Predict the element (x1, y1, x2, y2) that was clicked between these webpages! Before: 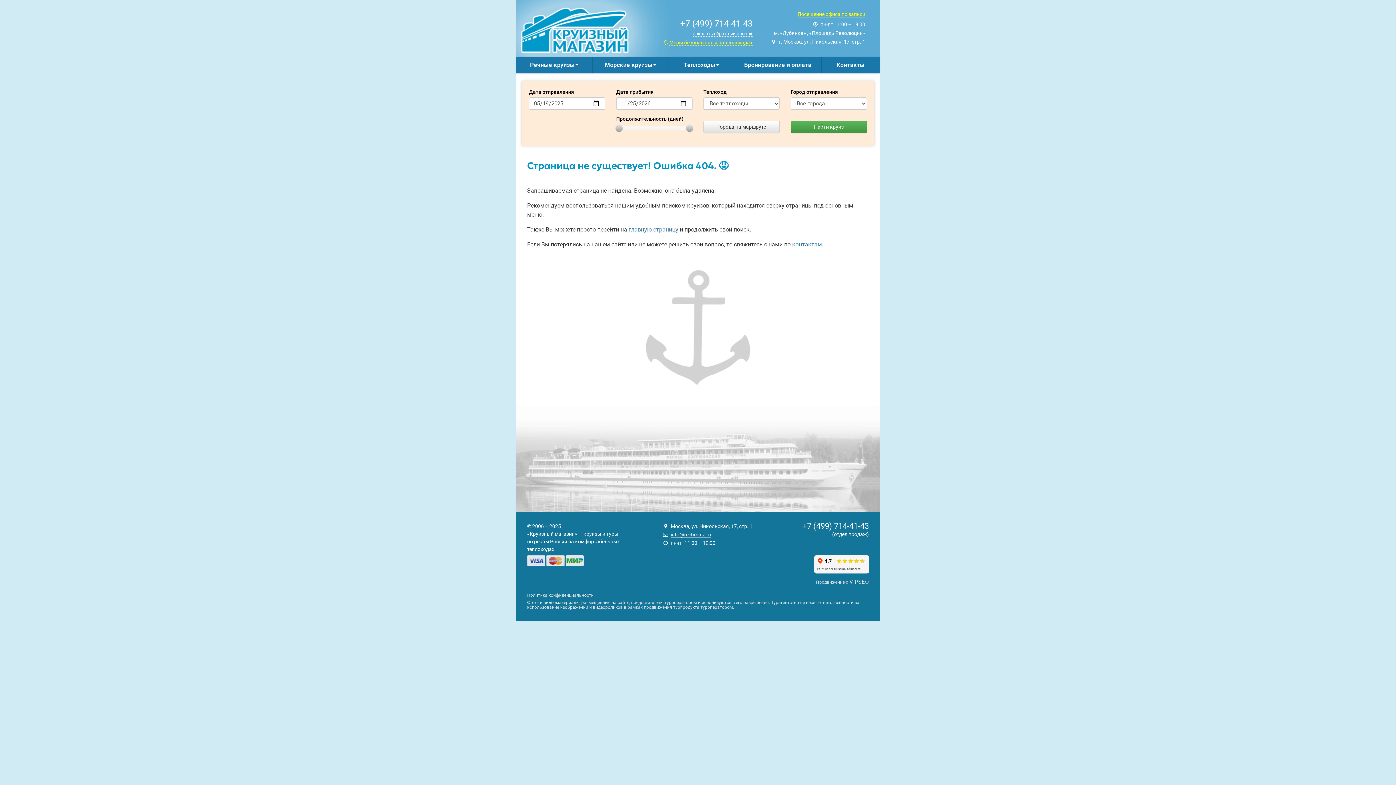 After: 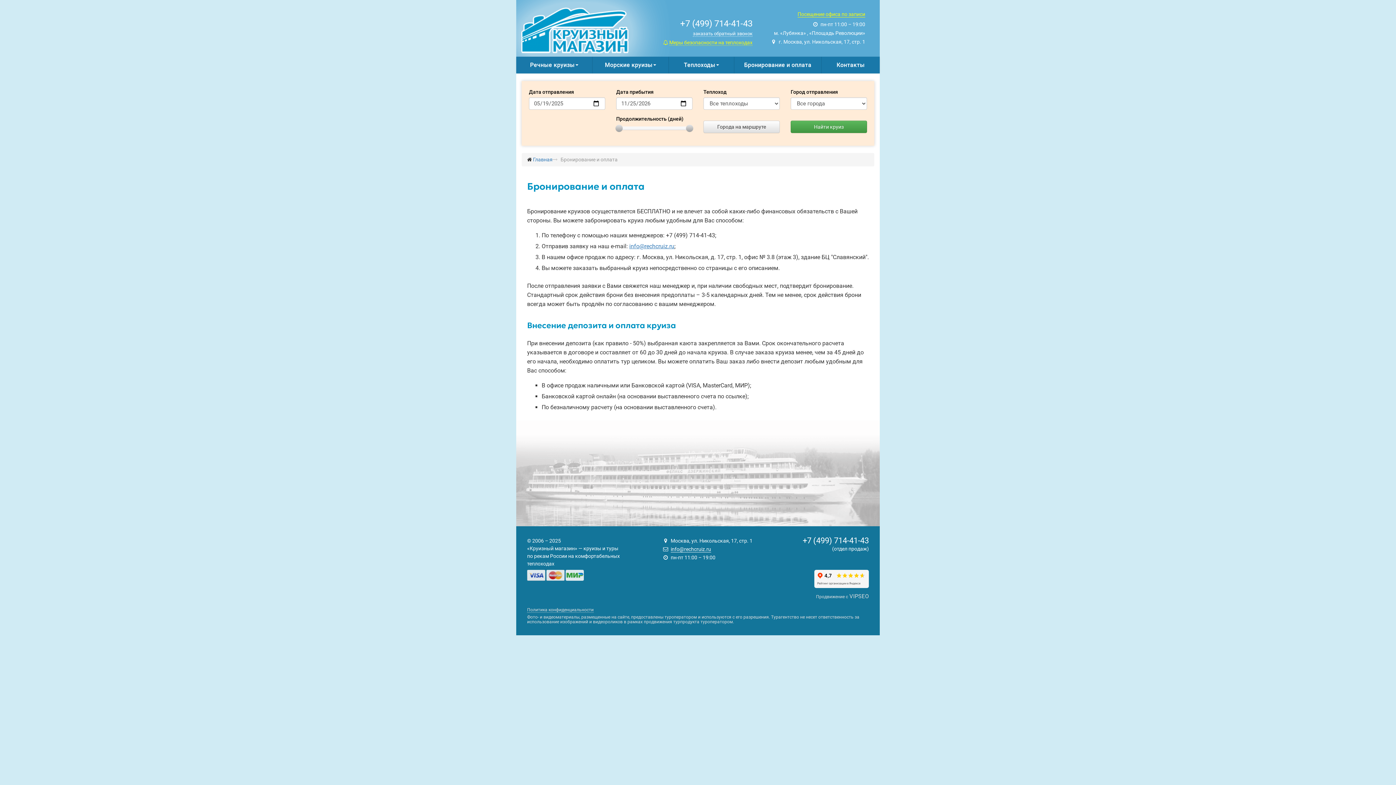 Action: bbox: (734, 56, 821, 73) label: Бронирование и оплата